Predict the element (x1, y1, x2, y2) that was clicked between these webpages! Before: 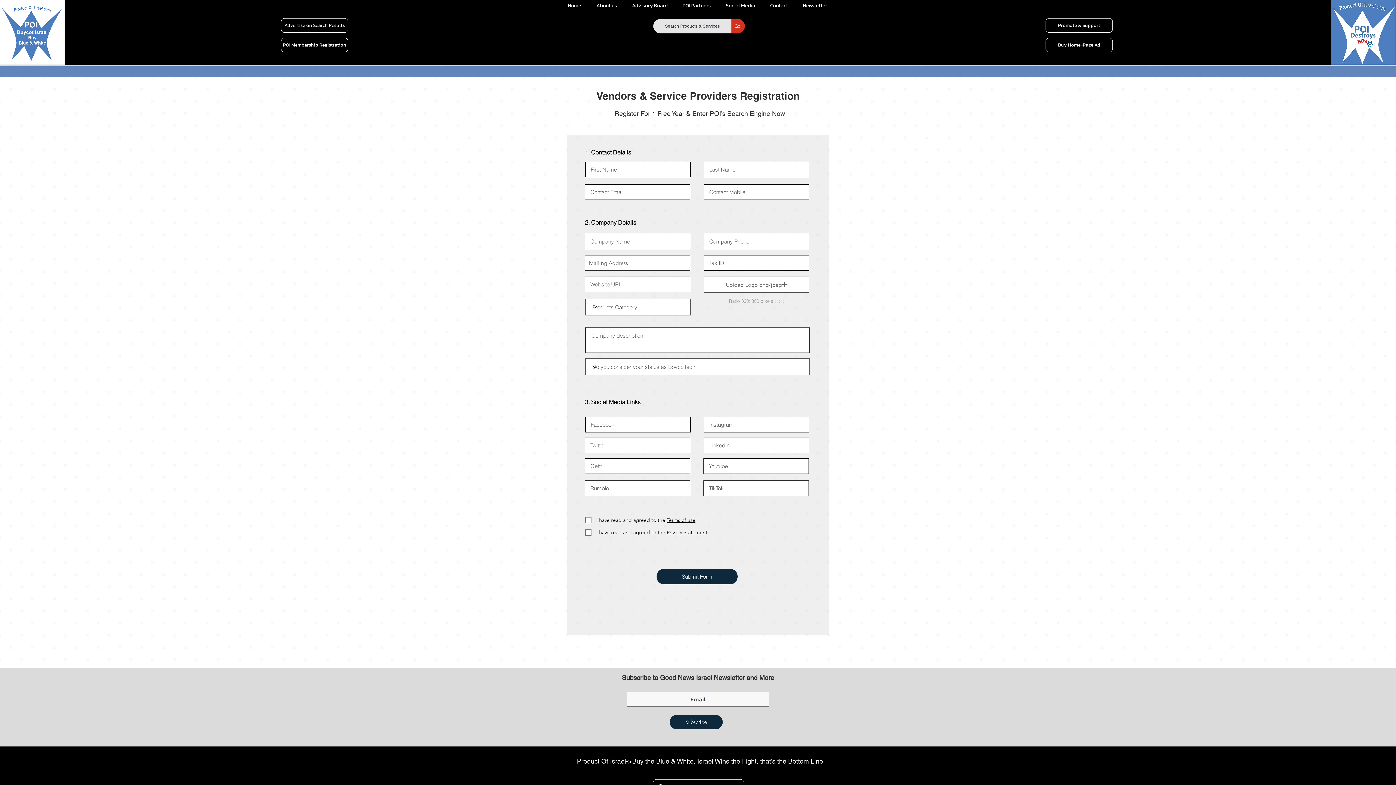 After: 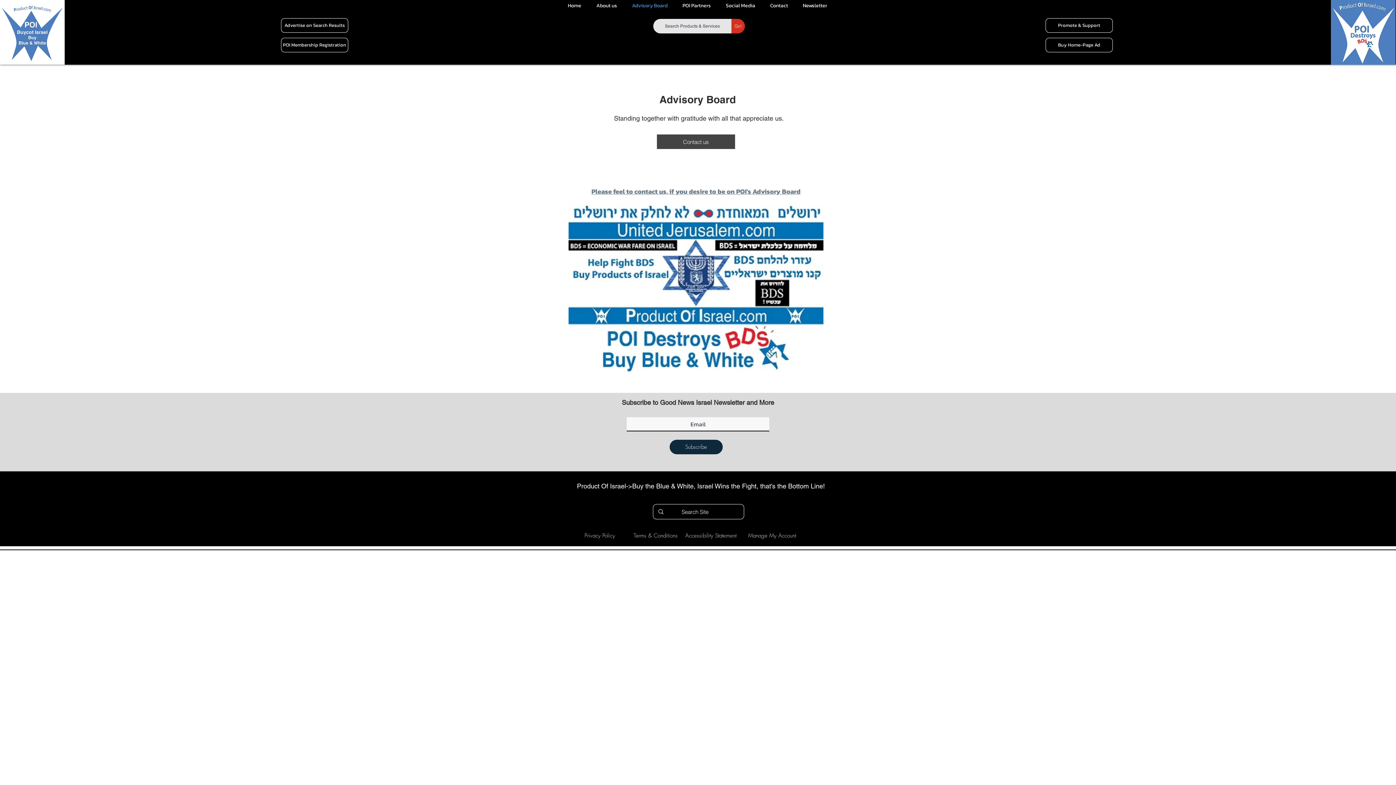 Action: bbox: (624, 0, 675, 11) label: Advisory Board